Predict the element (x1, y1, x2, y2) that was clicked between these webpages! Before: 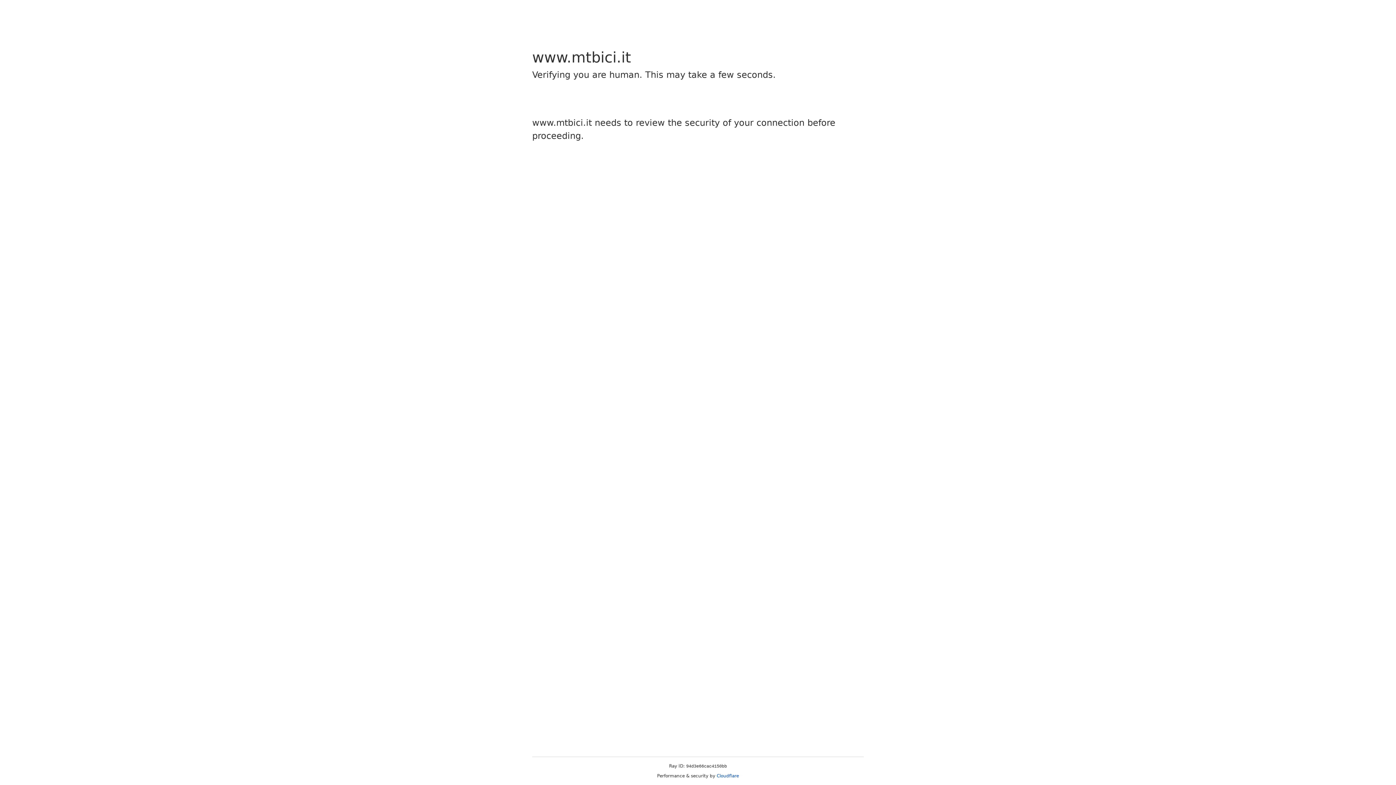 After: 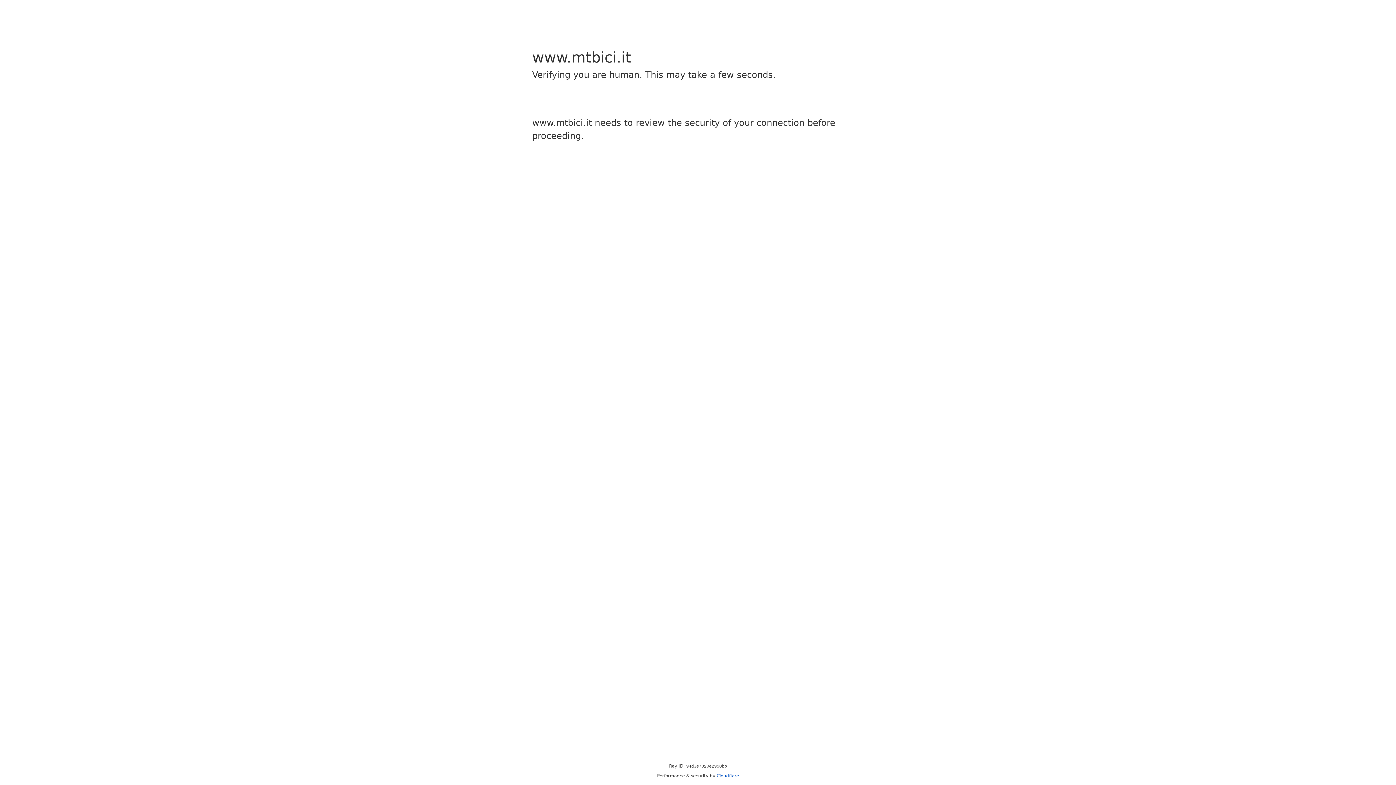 Action: label: Cloudflare bbox: (716, 773, 739, 778)